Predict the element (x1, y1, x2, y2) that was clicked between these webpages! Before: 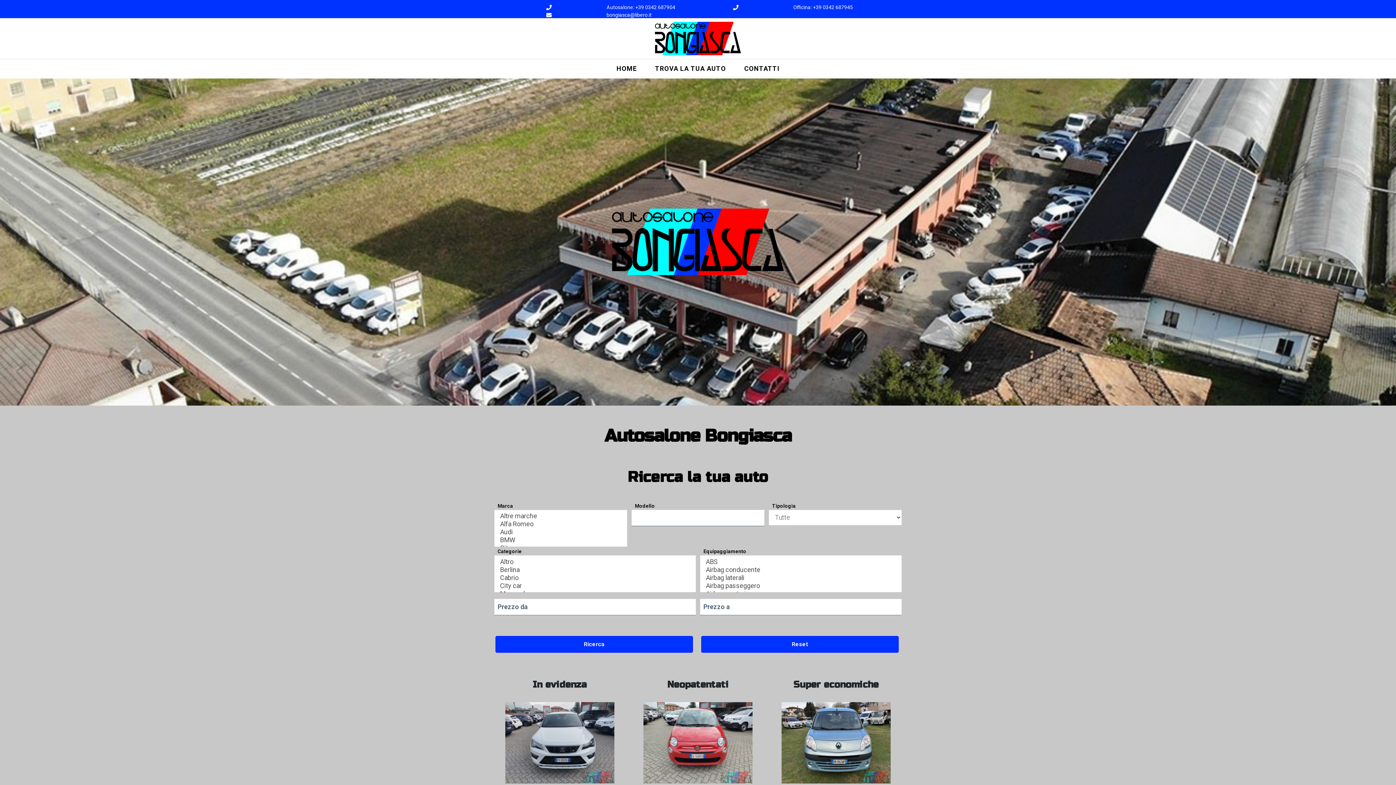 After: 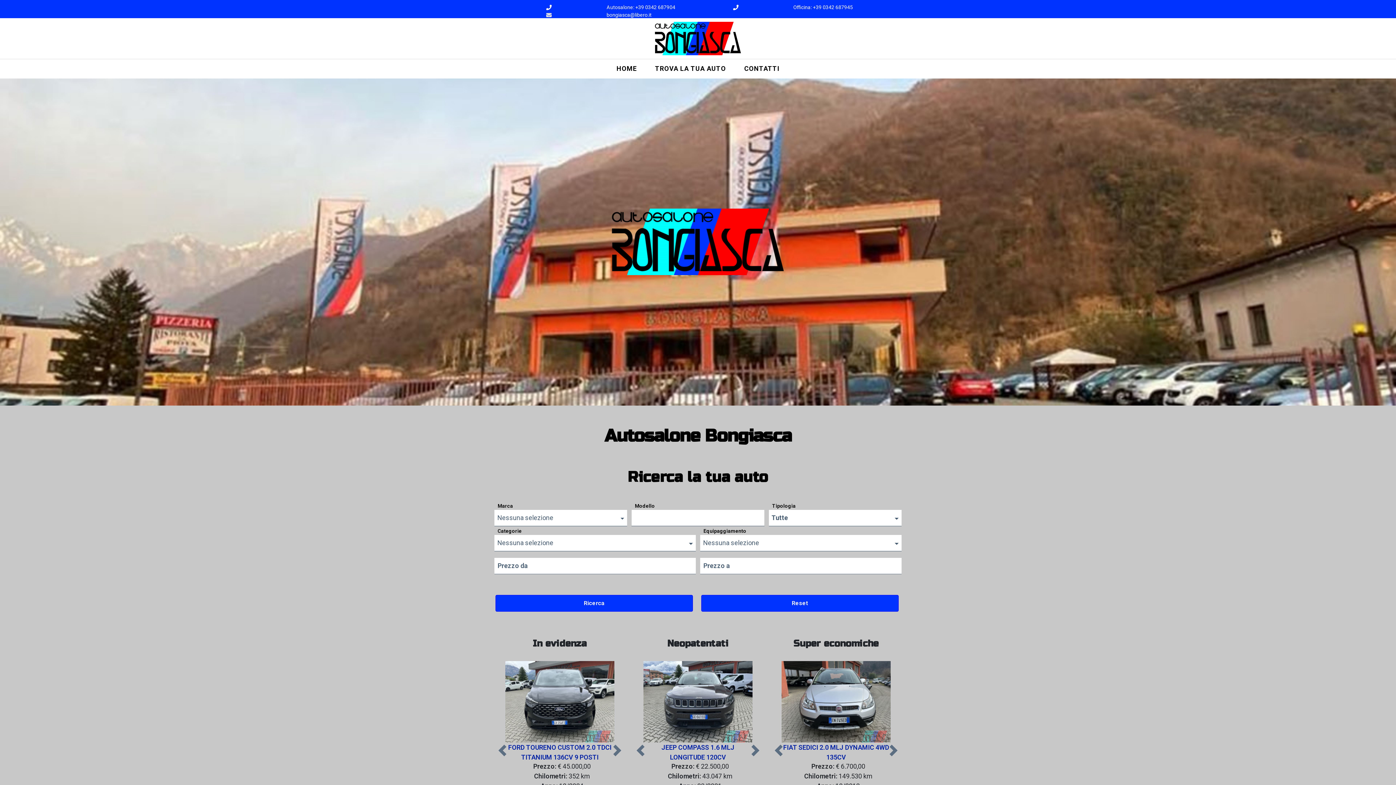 Action: label: bongiasca@libero.it bbox: (494, 11, 651, 18)